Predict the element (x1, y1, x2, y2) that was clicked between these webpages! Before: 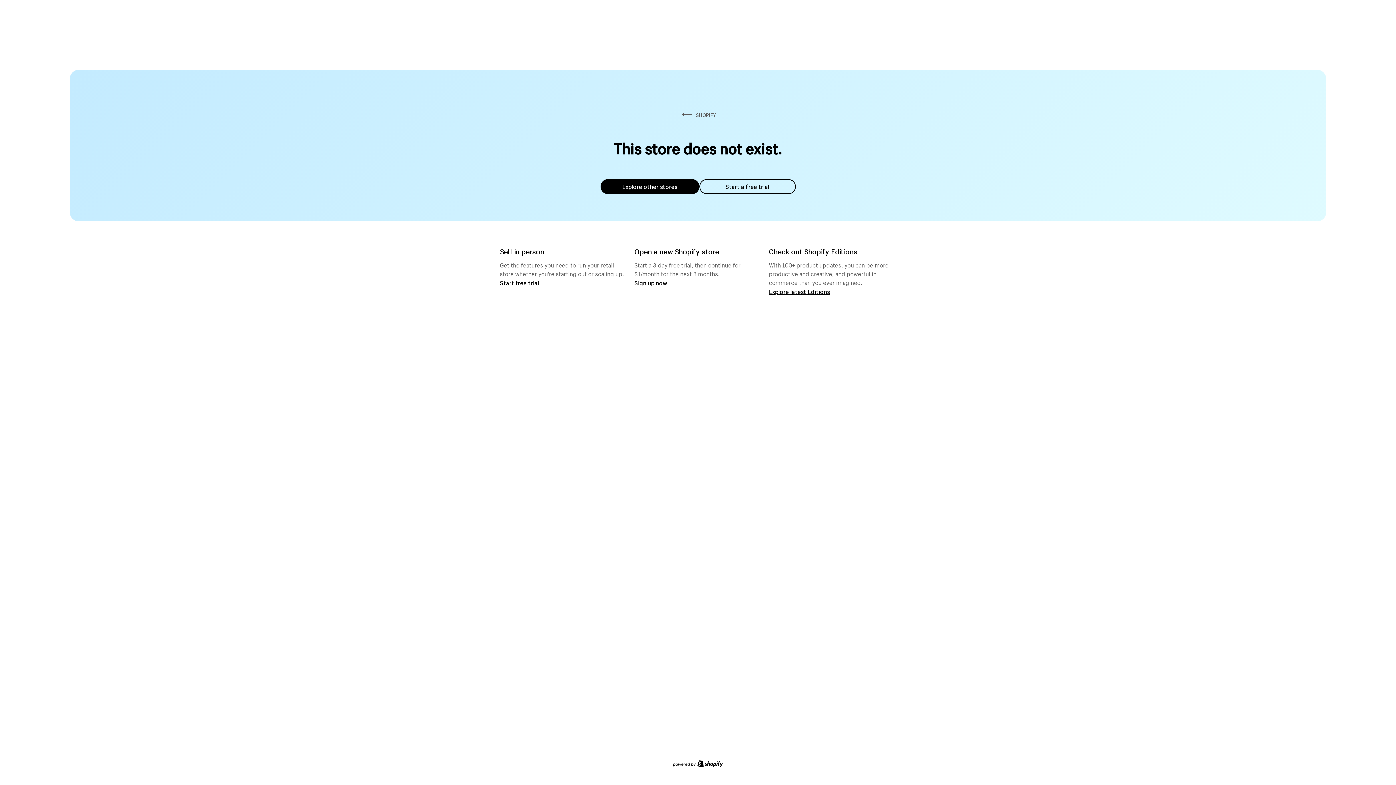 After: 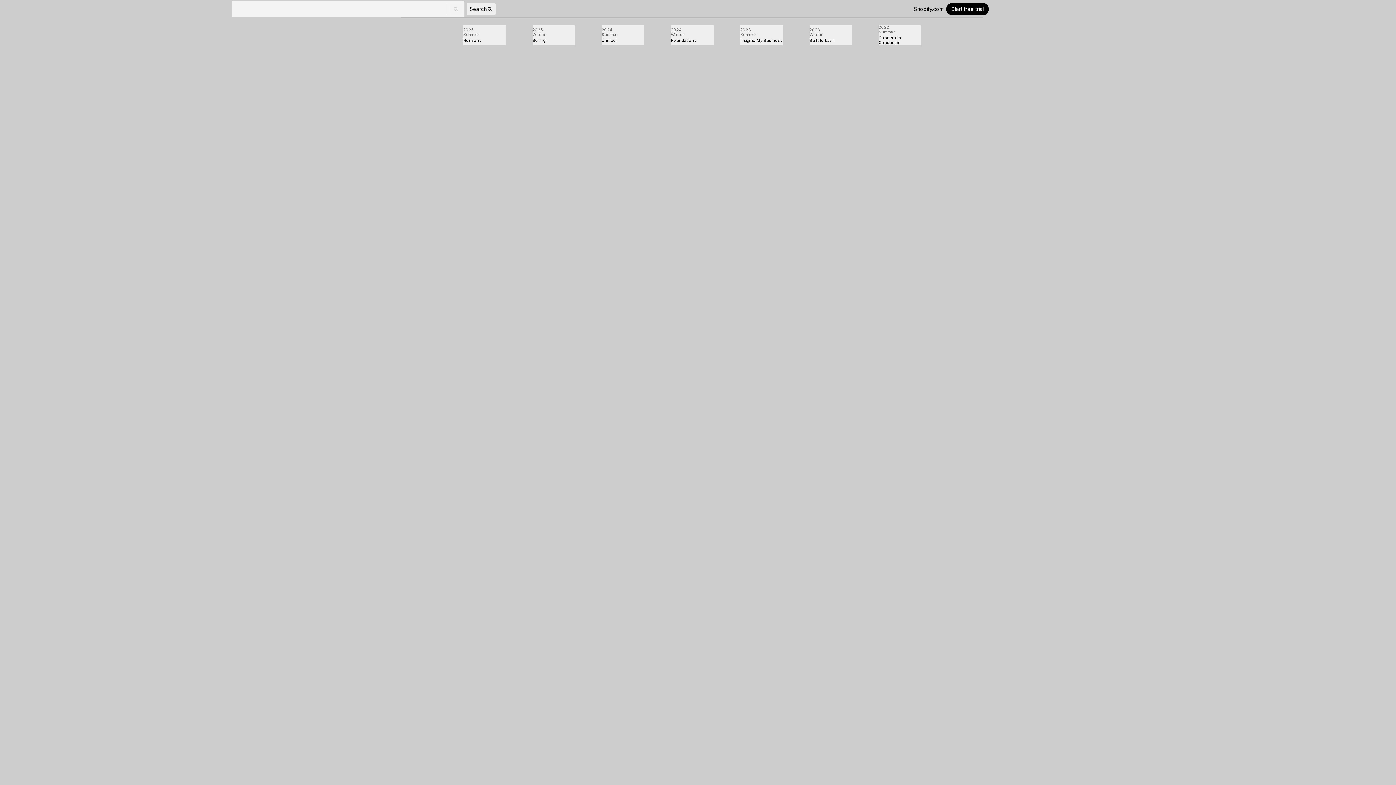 Action: bbox: (769, 287, 830, 295) label: Explore latest Editions